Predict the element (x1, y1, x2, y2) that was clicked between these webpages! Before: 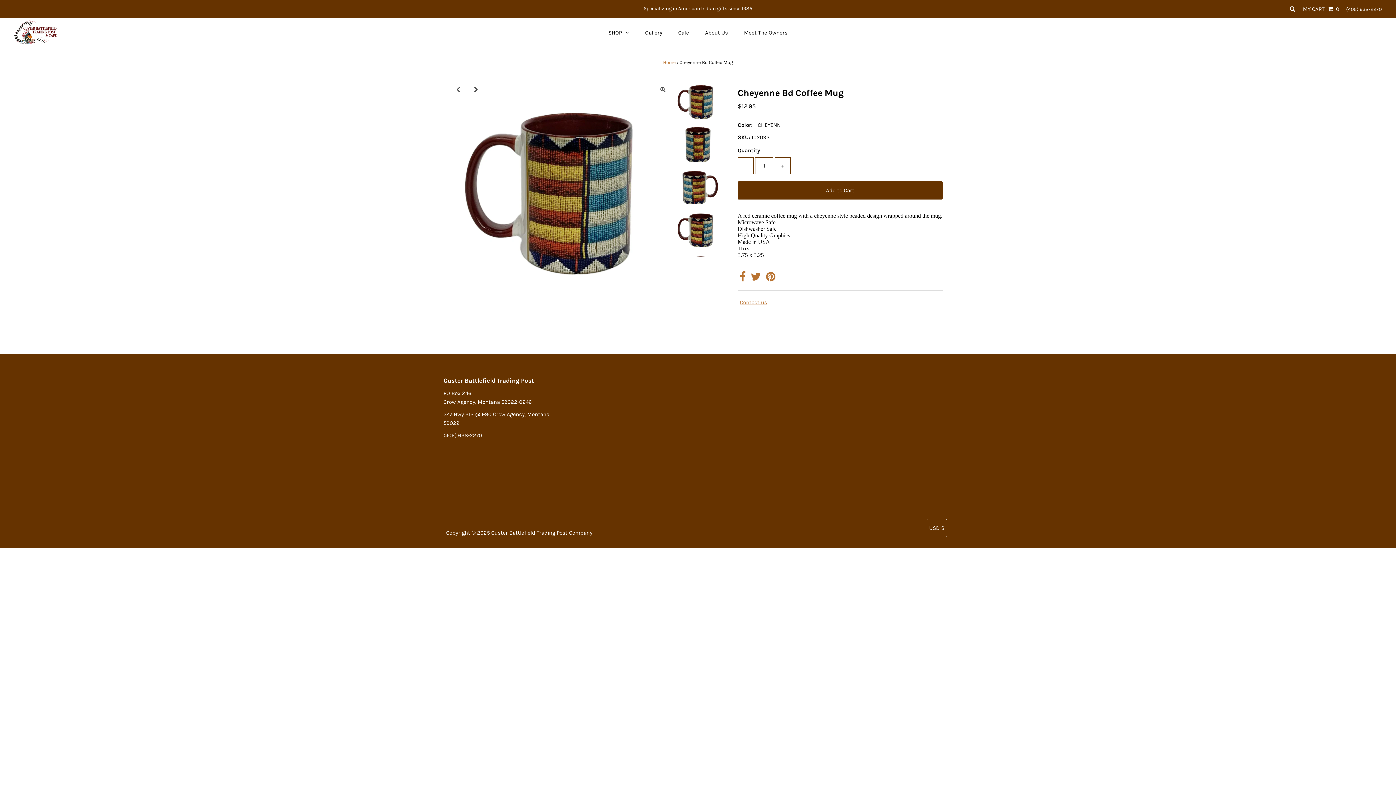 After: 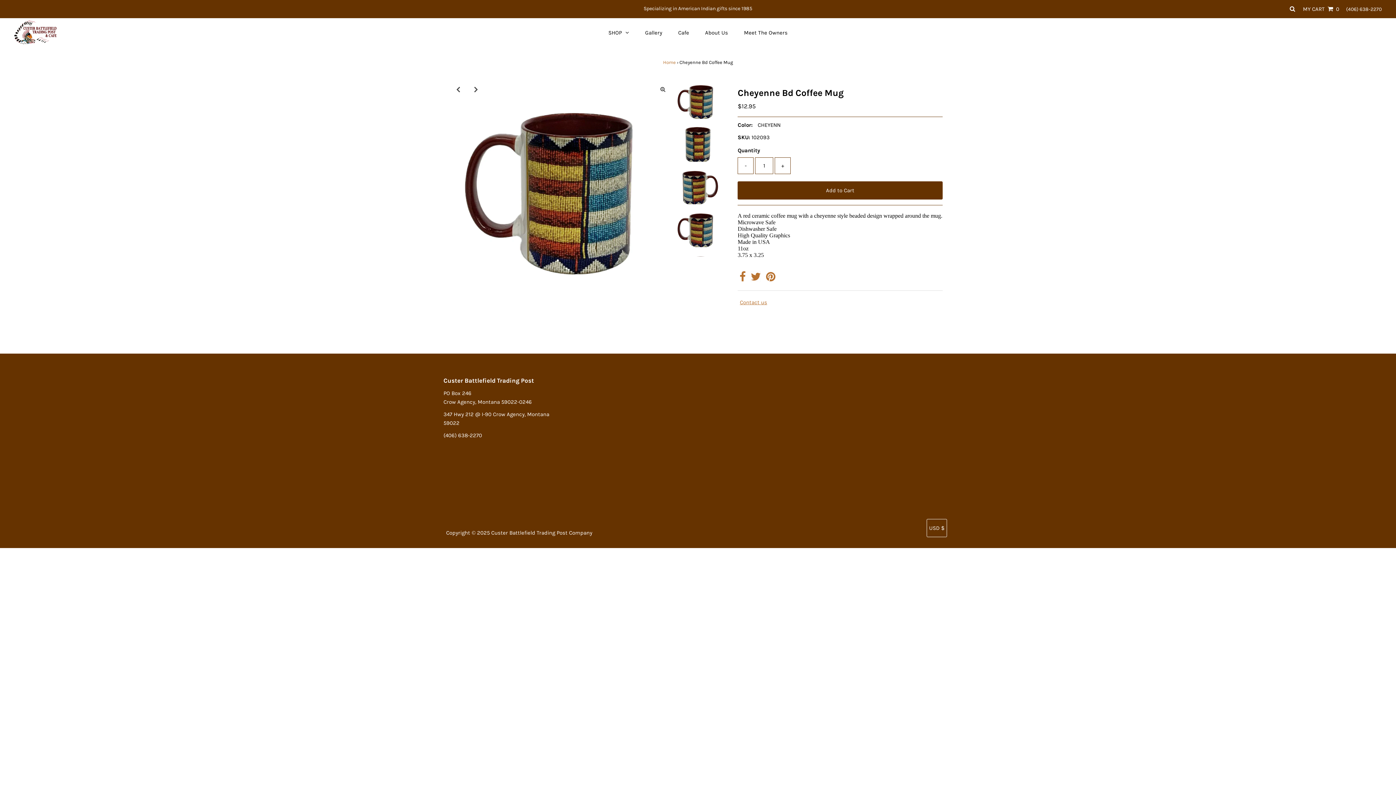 Action: bbox: (750, 275, 761, 282)